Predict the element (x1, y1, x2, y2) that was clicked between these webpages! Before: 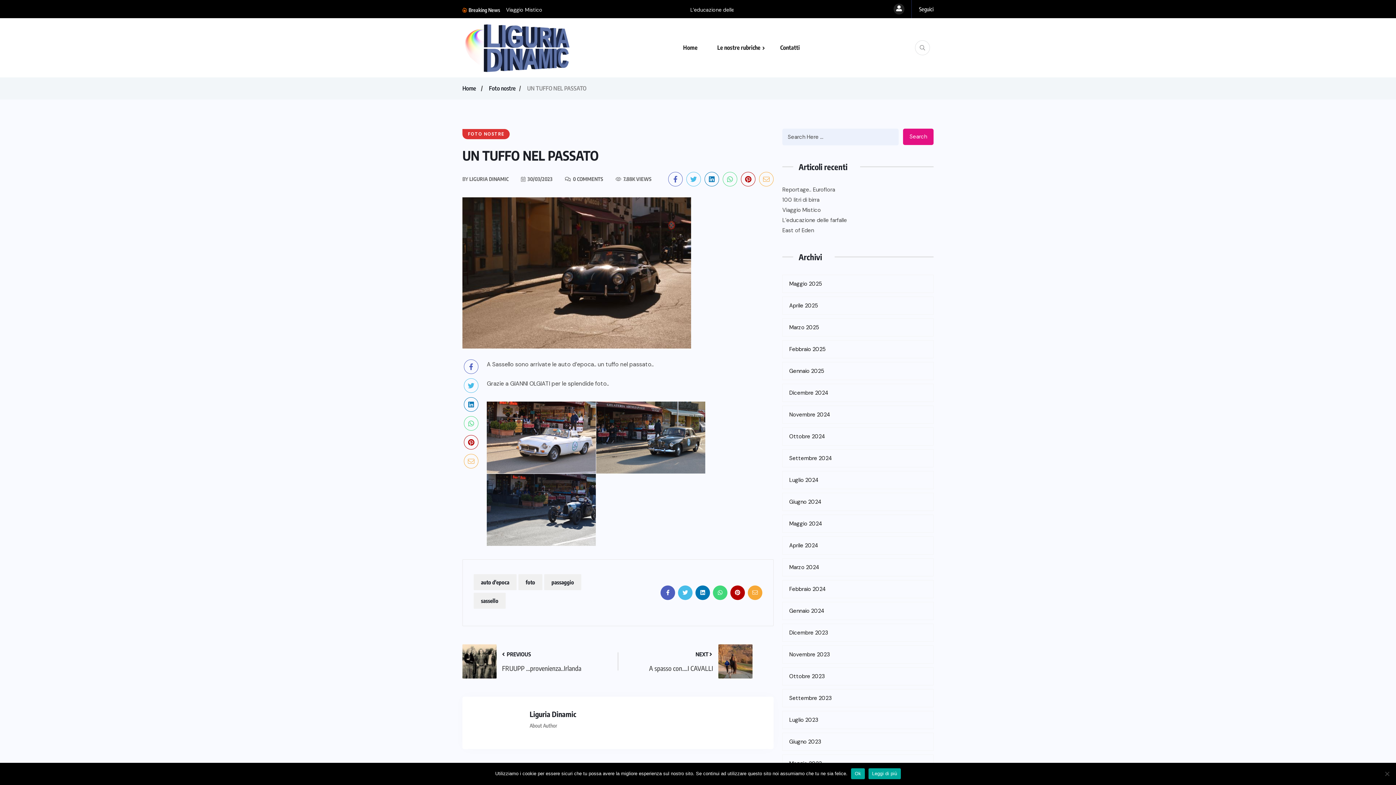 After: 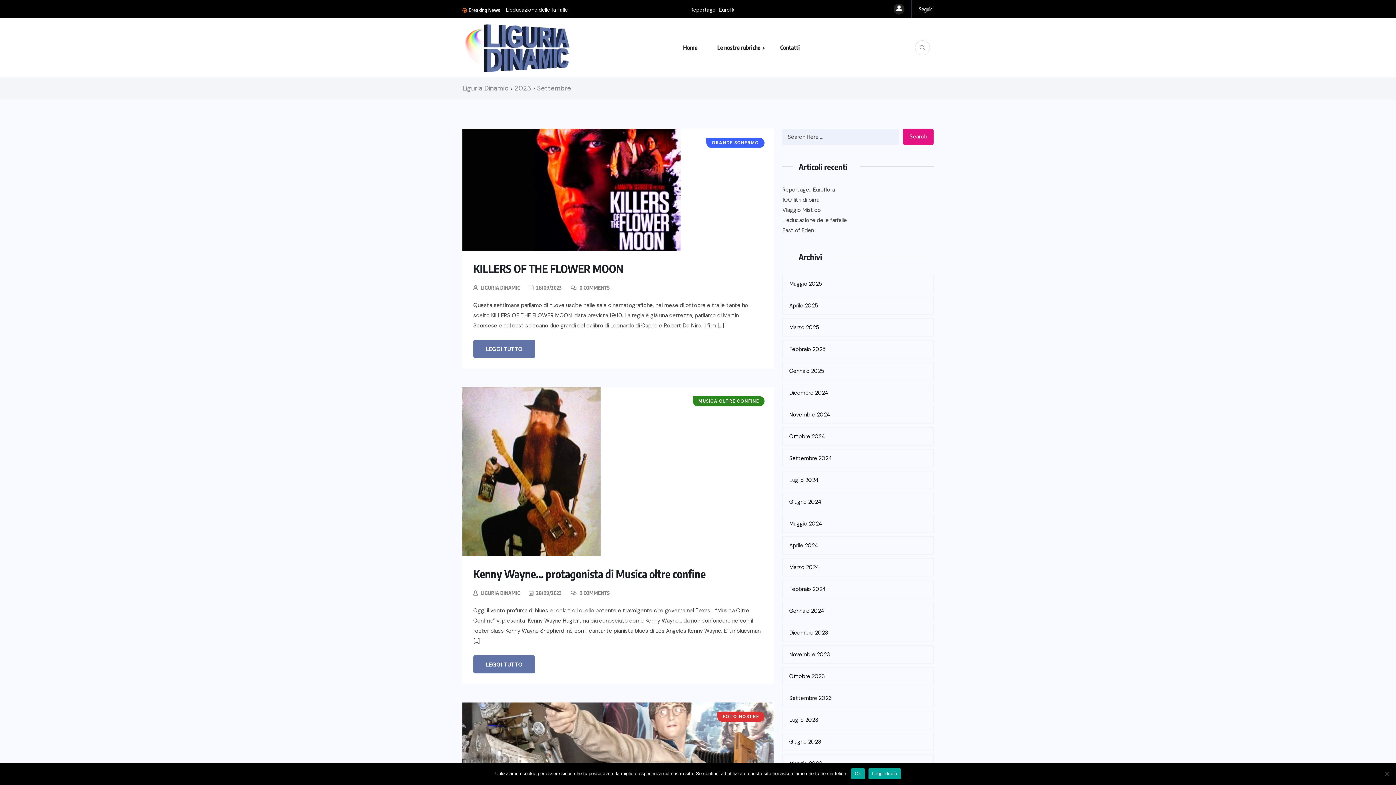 Action: label: Settembre 2023 bbox: (782, 689, 933, 707)